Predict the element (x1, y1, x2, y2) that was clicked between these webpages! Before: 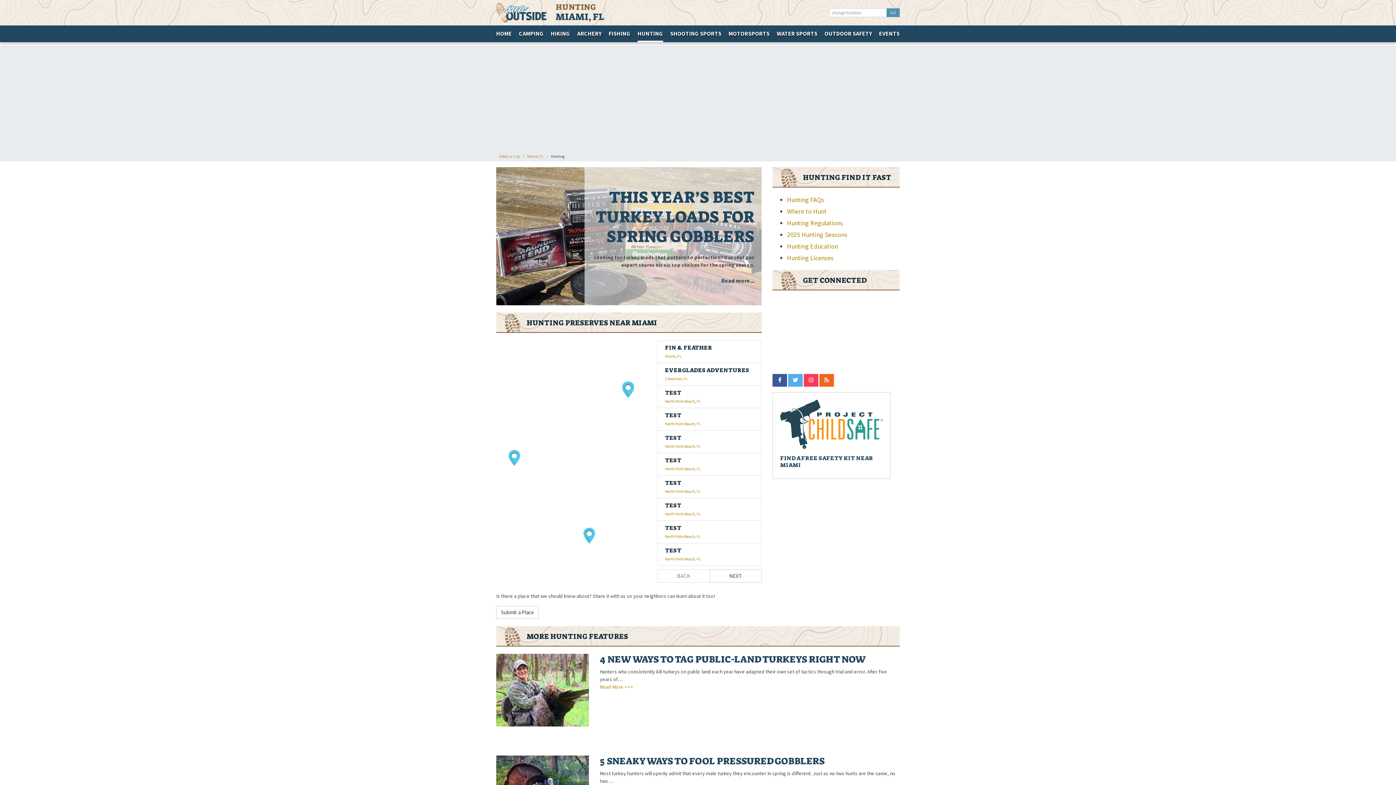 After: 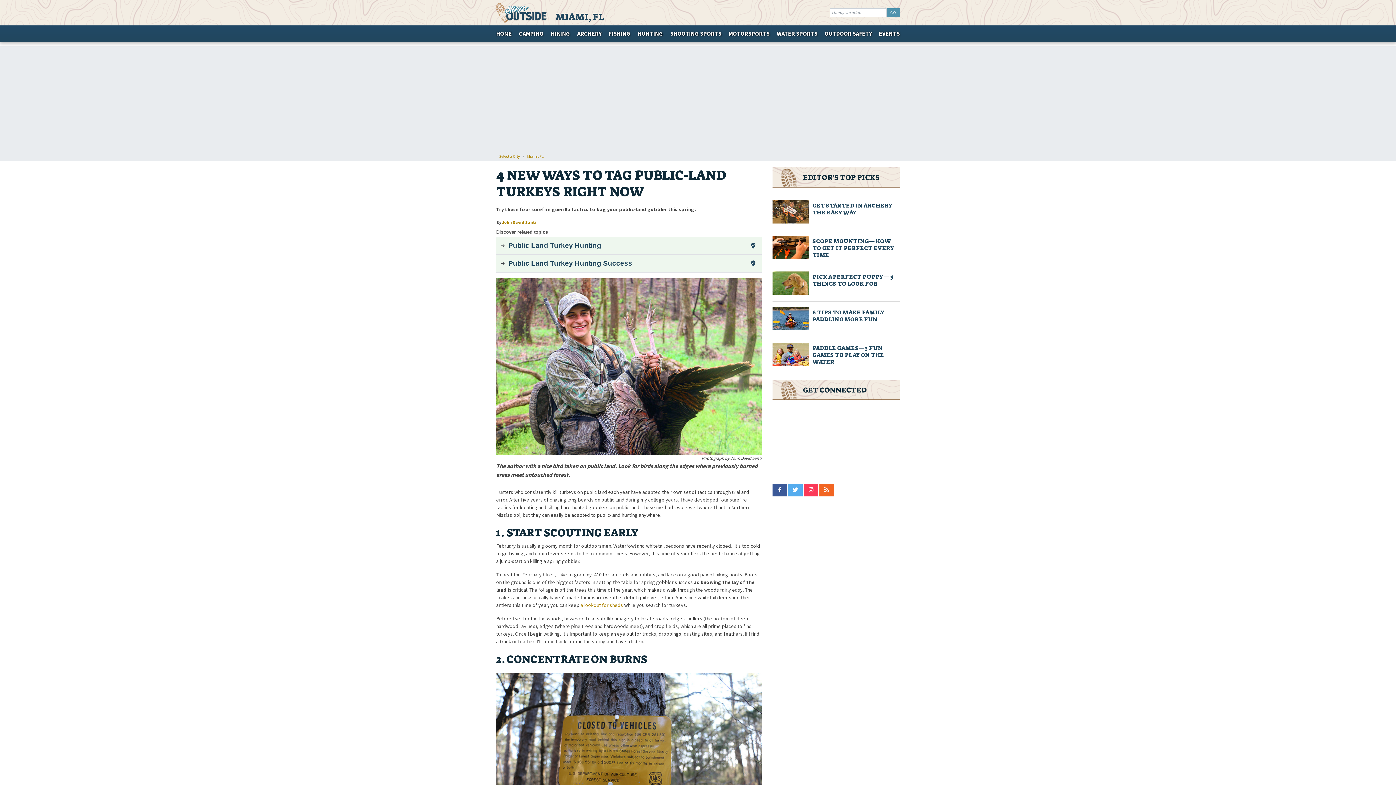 Action: bbox: (496, 692, 589, 699)